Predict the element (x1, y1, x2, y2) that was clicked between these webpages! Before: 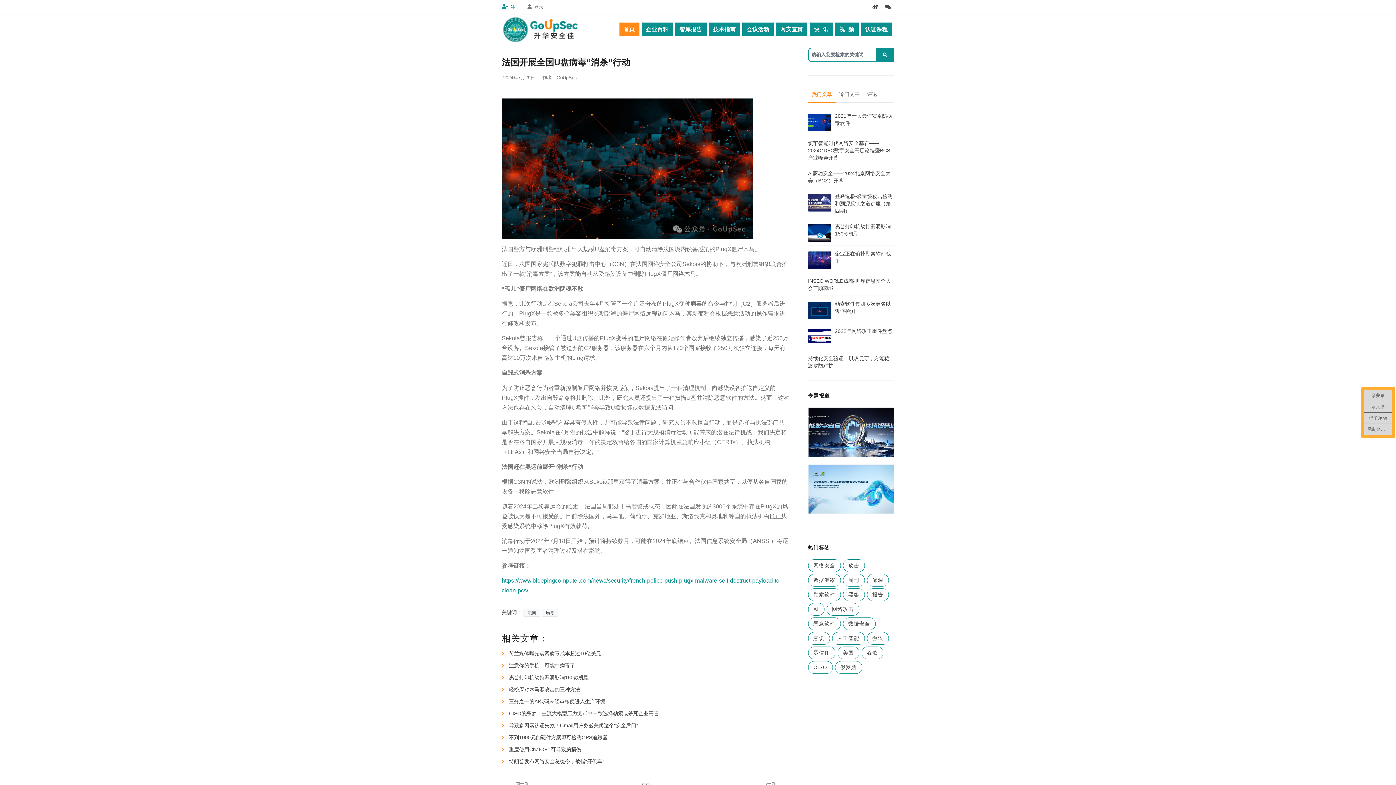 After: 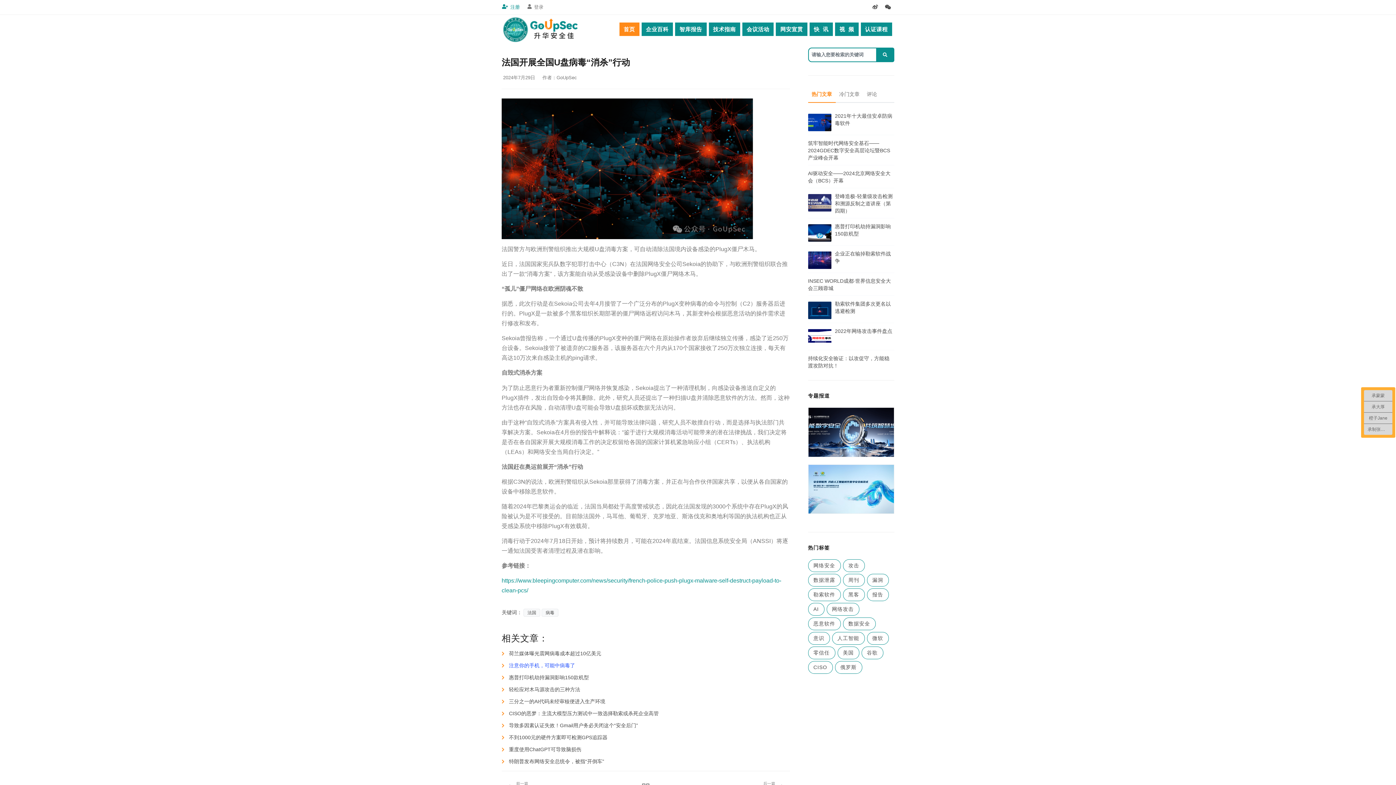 Action: label: 注意你的手机，可能中病毒了 bbox: (509, 662, 575, 668)